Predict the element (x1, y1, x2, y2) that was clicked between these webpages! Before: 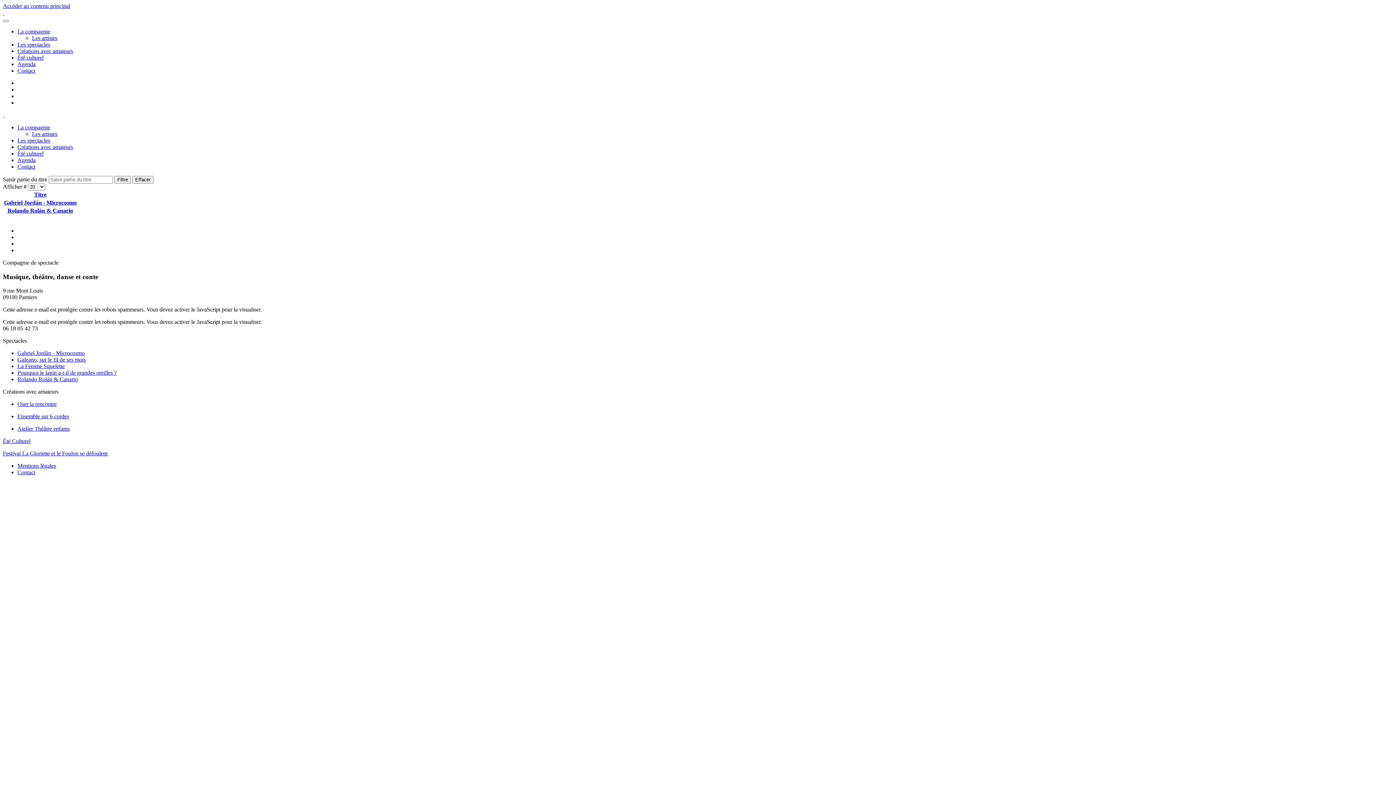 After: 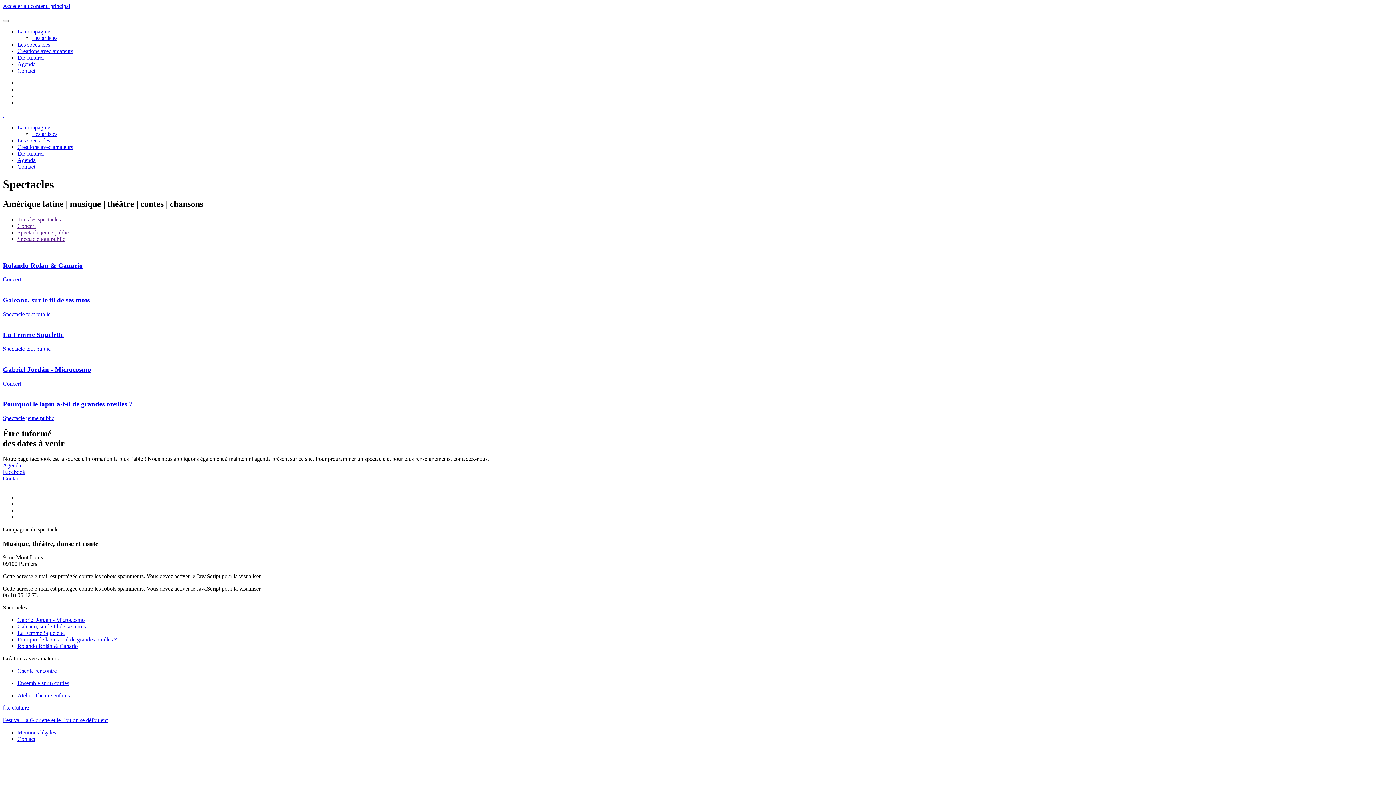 Action: label: Les spectacles bbox: (17, 137, 50, 143)